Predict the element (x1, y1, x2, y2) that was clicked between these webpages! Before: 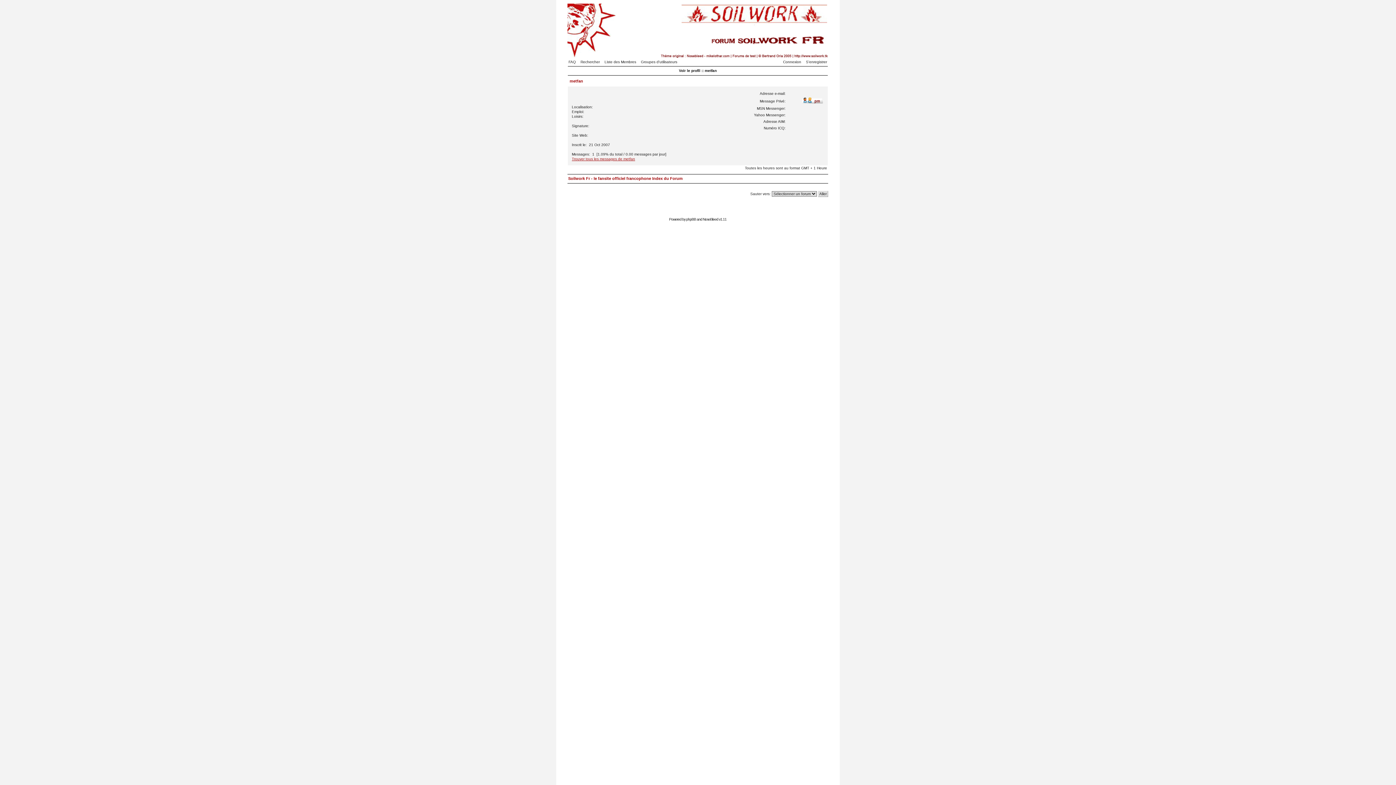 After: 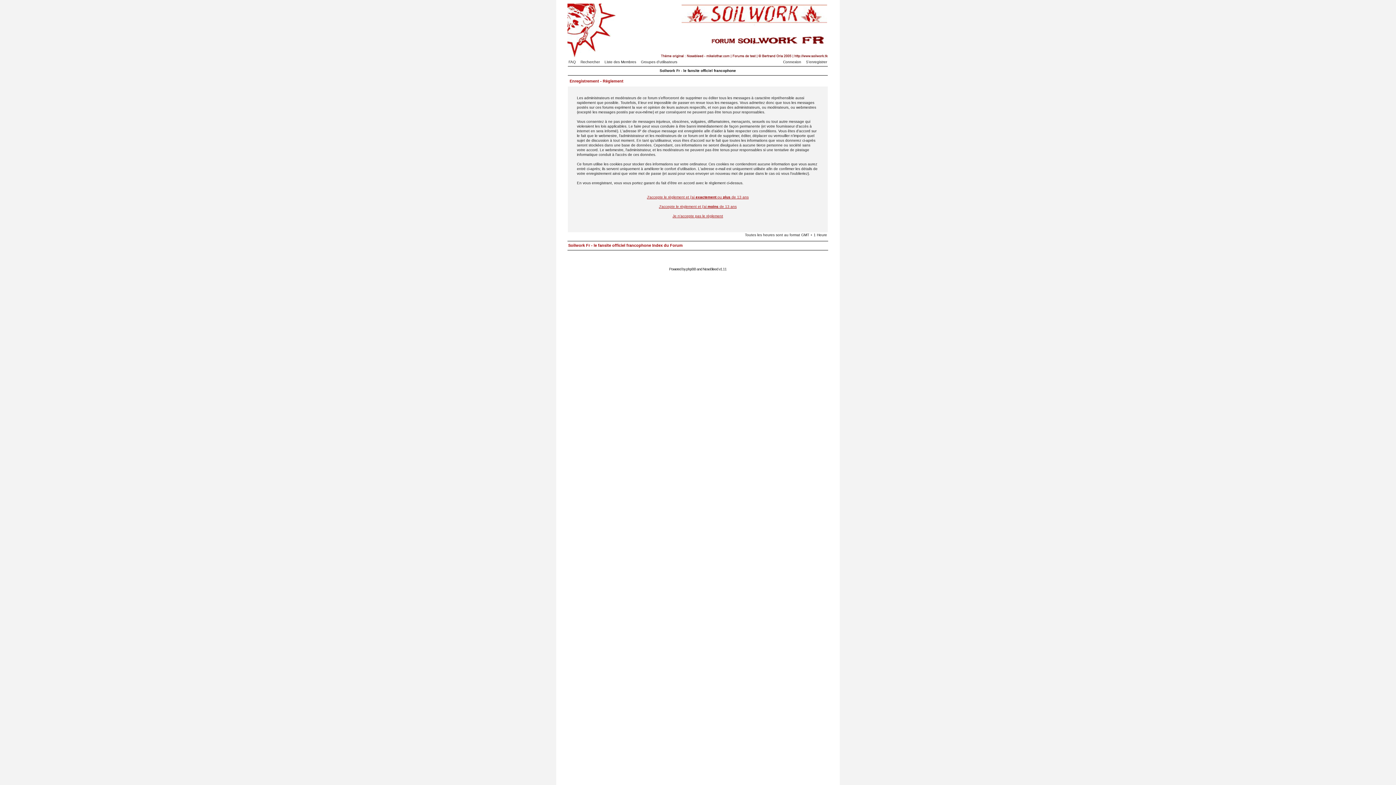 Action: label: S'enregistrer bbox: (802, 60, 827, 64)